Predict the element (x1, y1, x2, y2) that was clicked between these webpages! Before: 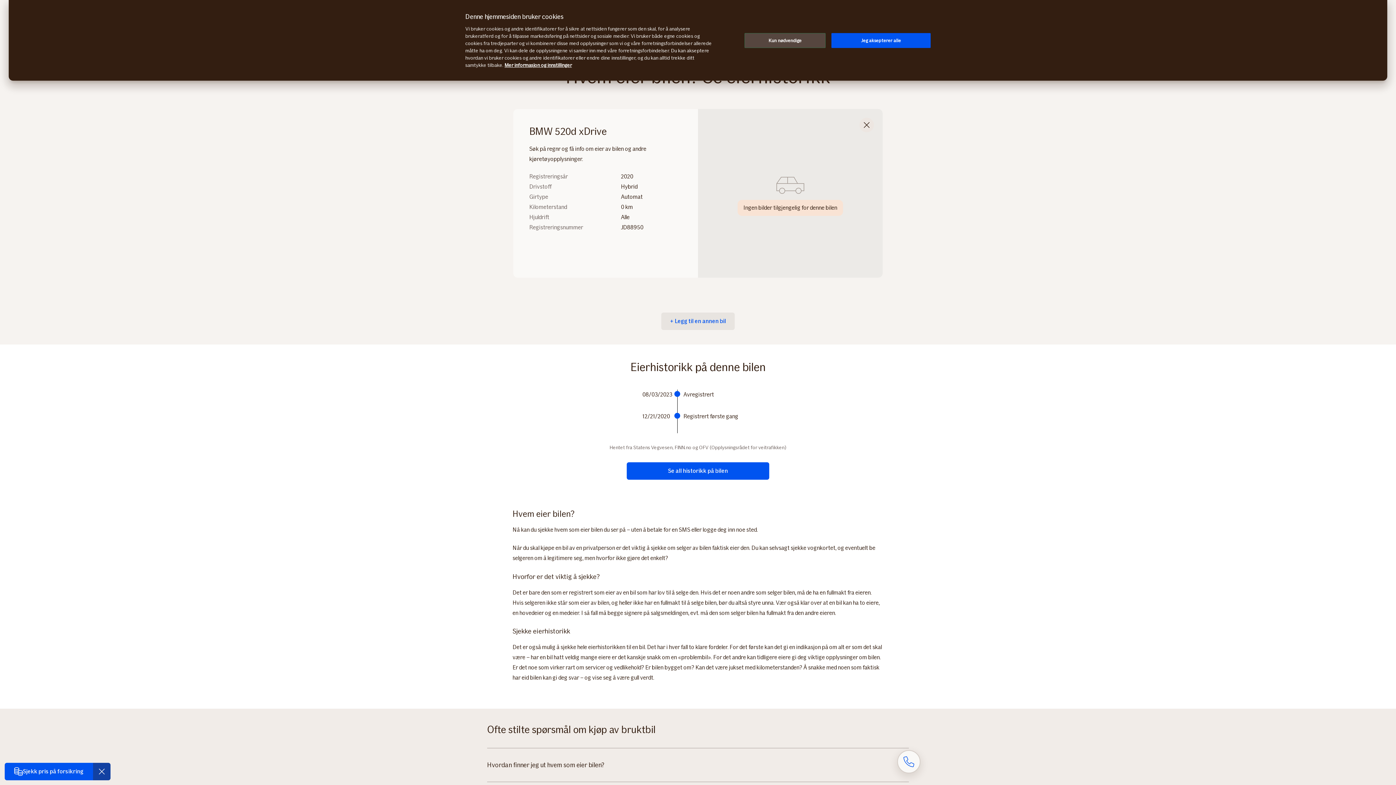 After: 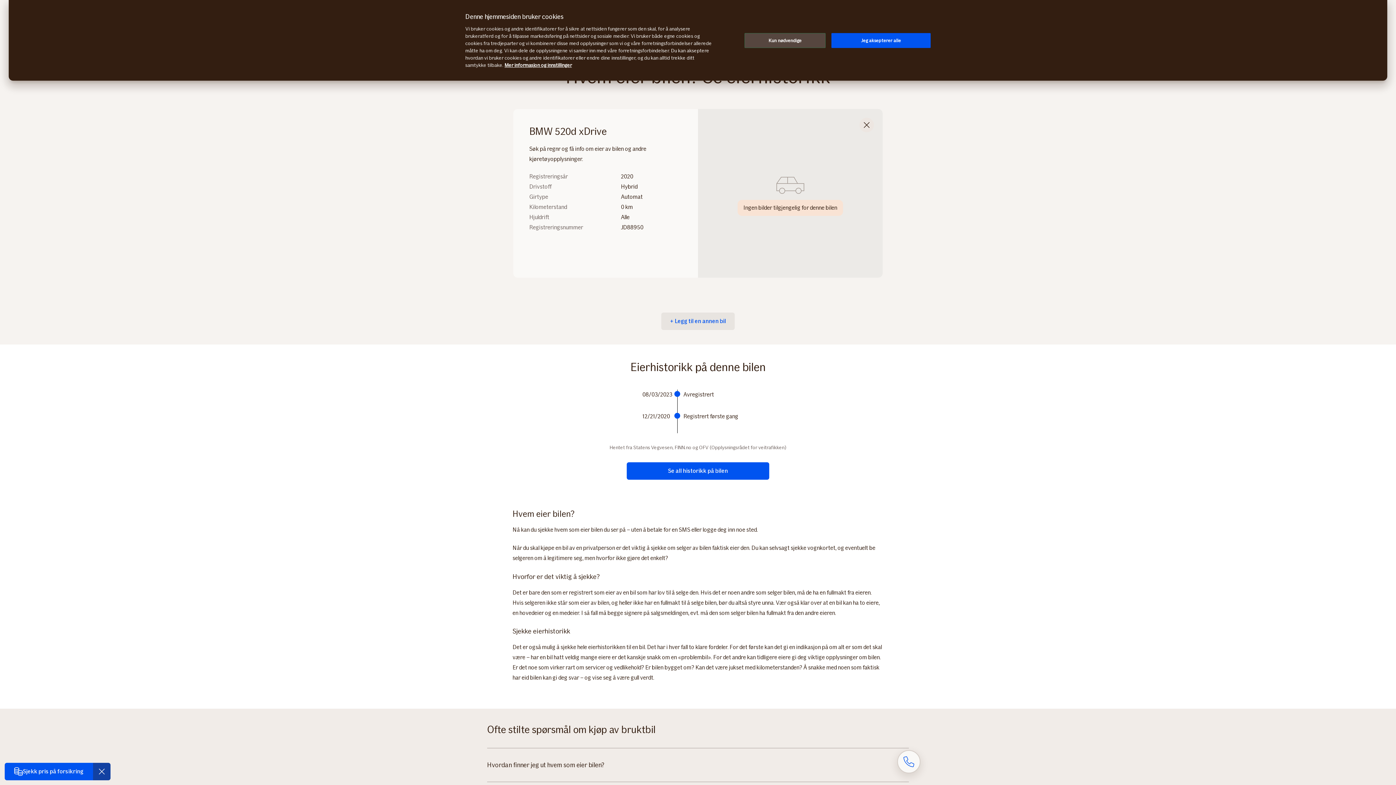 Action: bbox: (621, 173, 682, 231) label: 2020

Hybrid

Automat

0 km

Alle

JD88950